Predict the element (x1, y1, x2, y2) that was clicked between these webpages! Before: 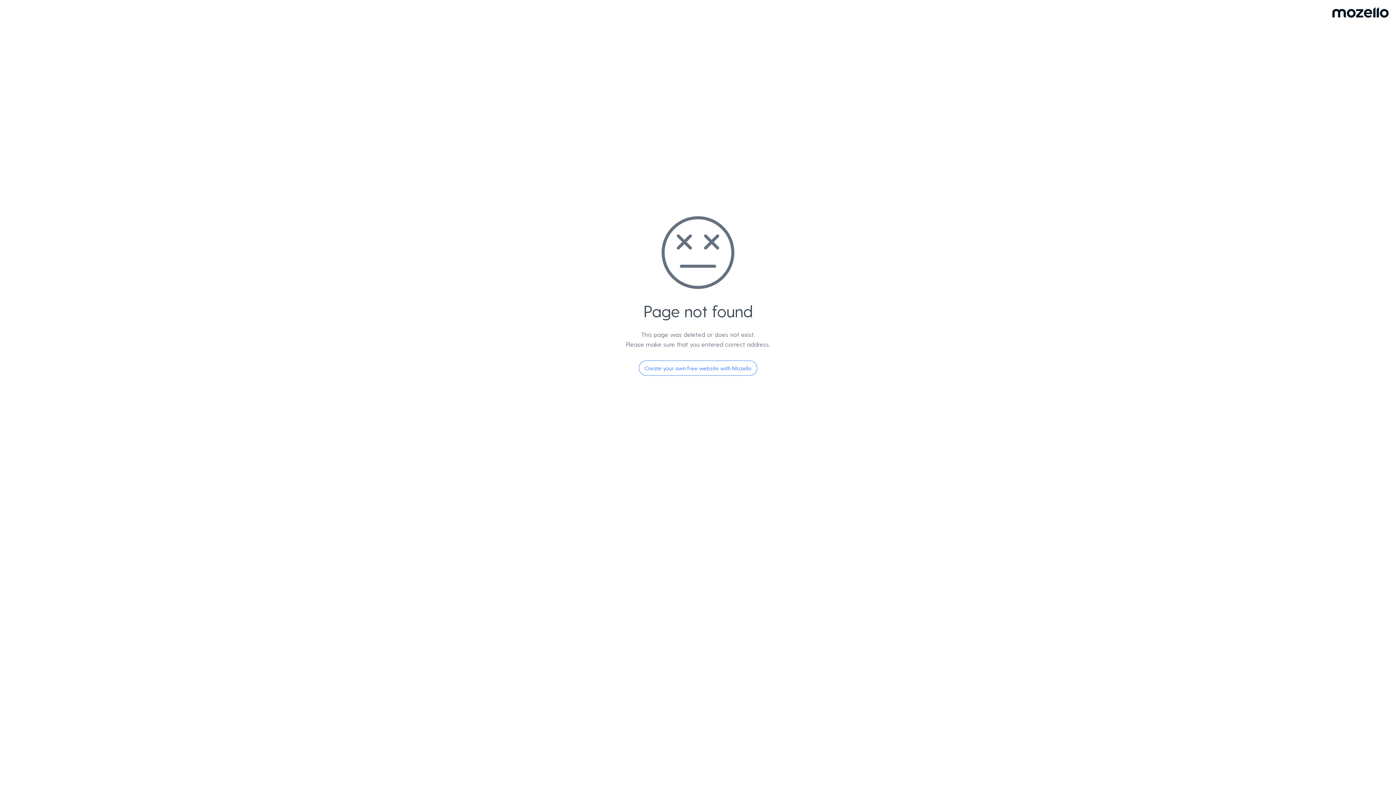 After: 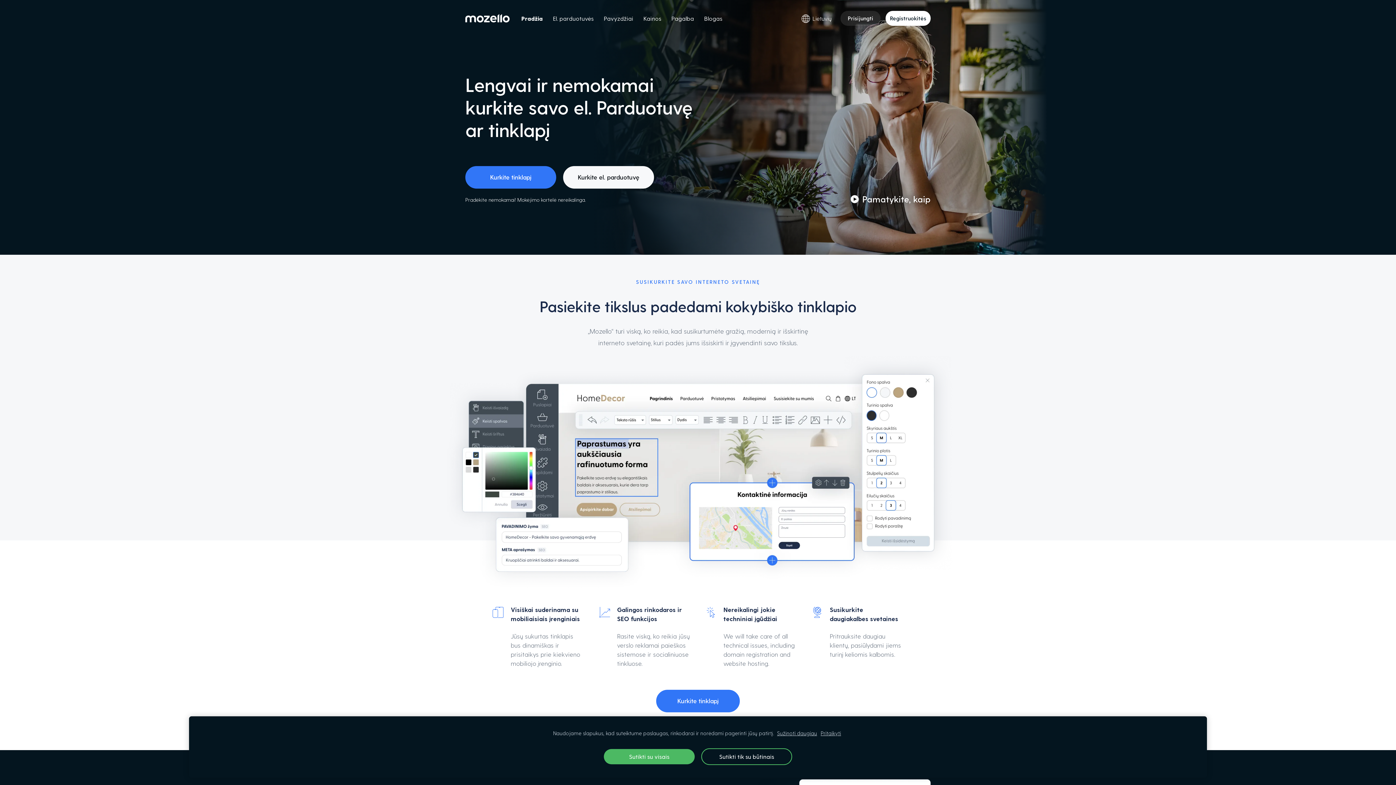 Action: bbox: (638, 360, 757, 376) label: Create your own free website with Mozello